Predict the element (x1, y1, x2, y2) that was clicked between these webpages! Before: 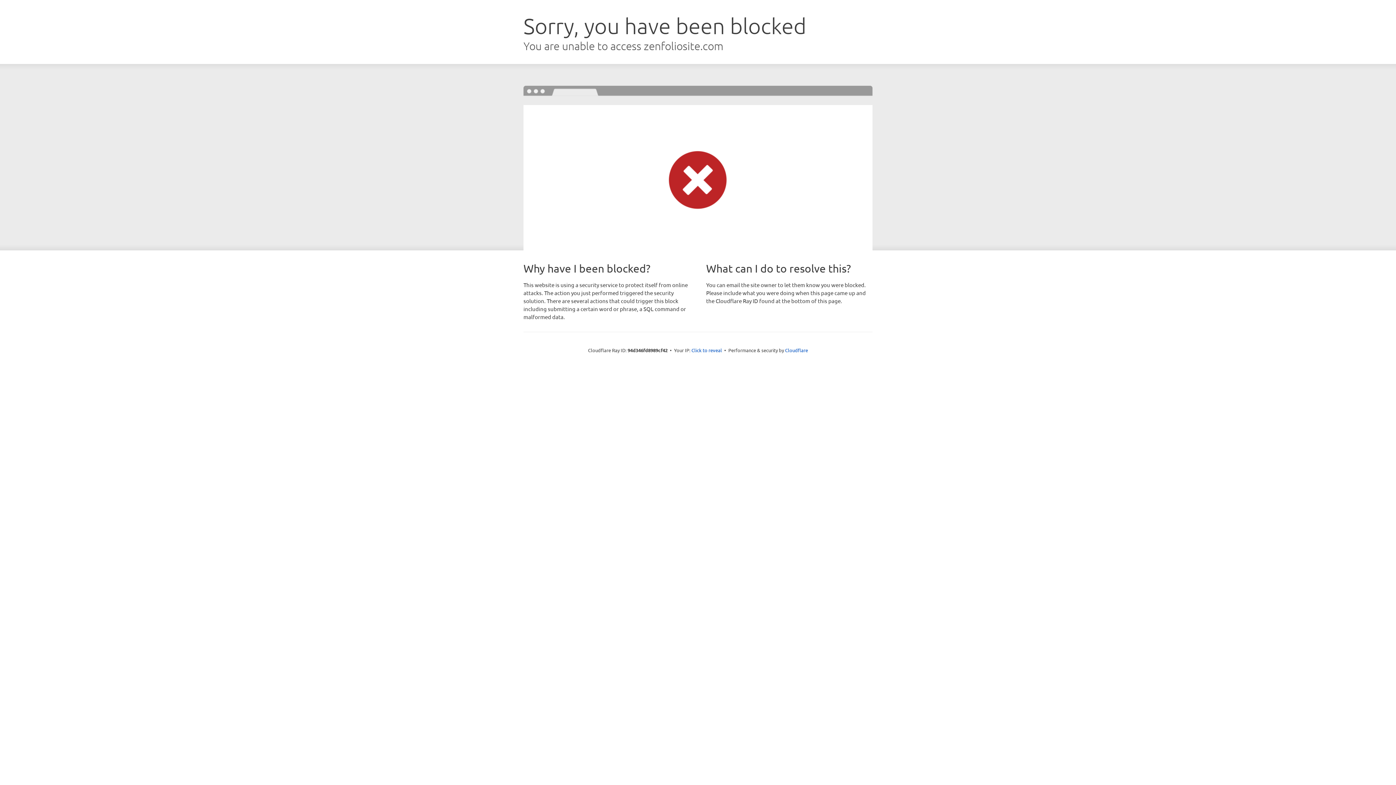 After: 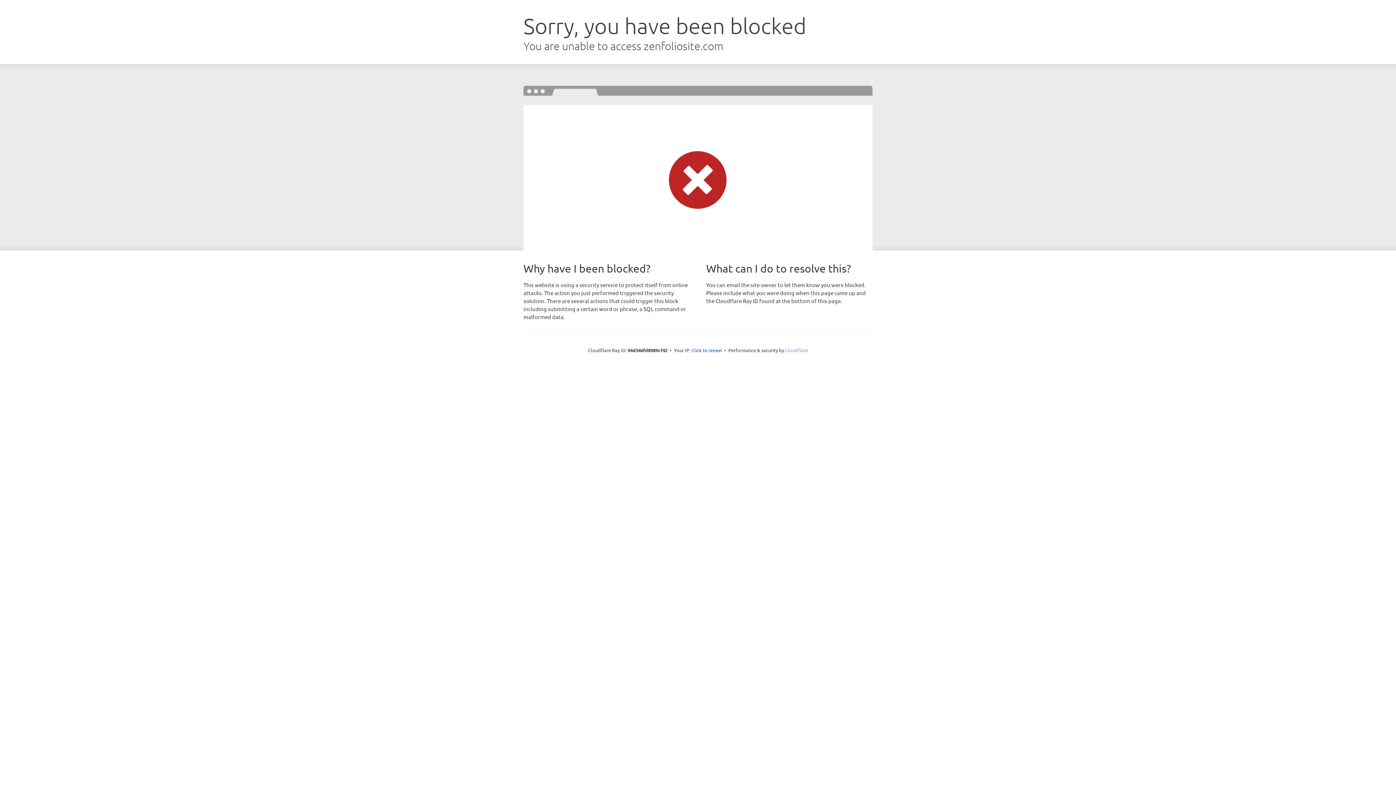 Action: bbox: (785, 347, 808, 353) label: Cloudflare